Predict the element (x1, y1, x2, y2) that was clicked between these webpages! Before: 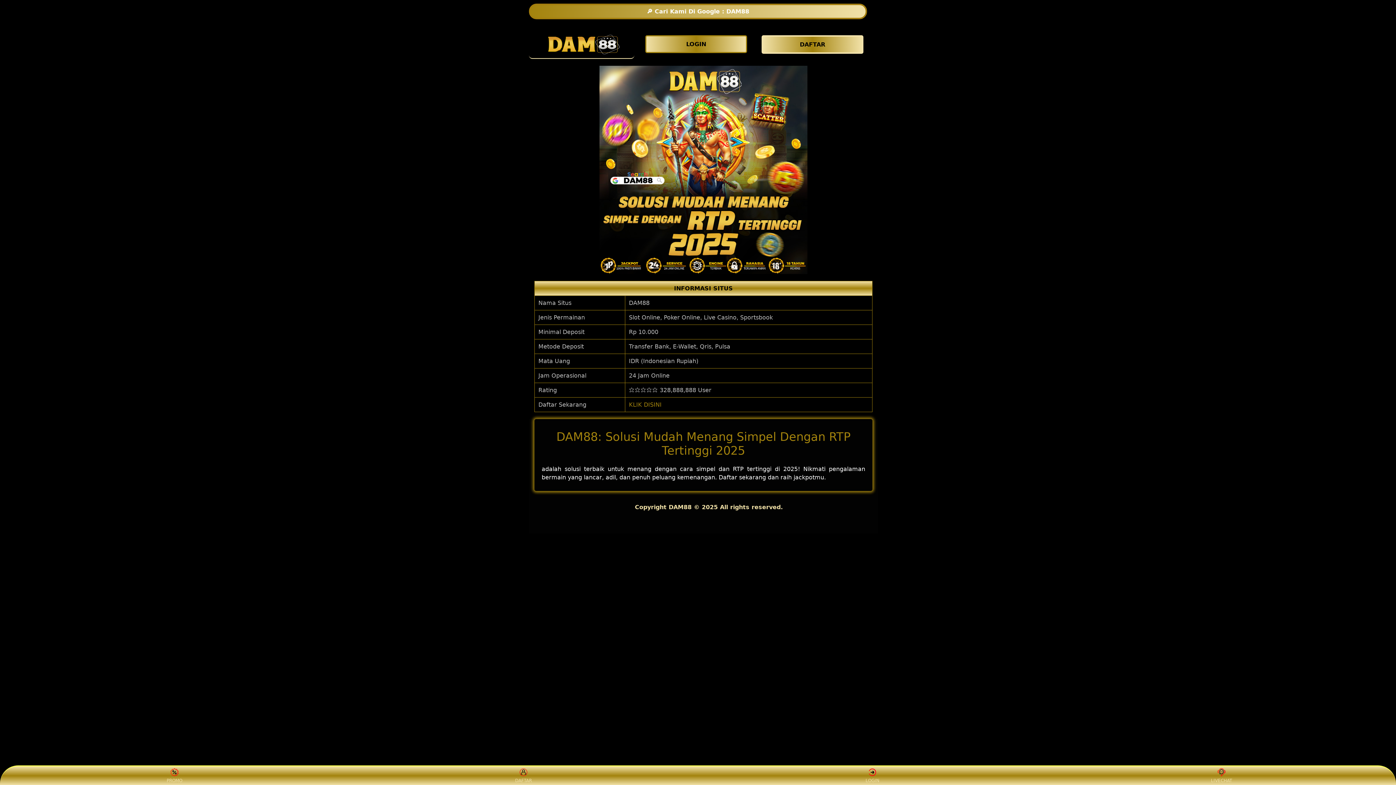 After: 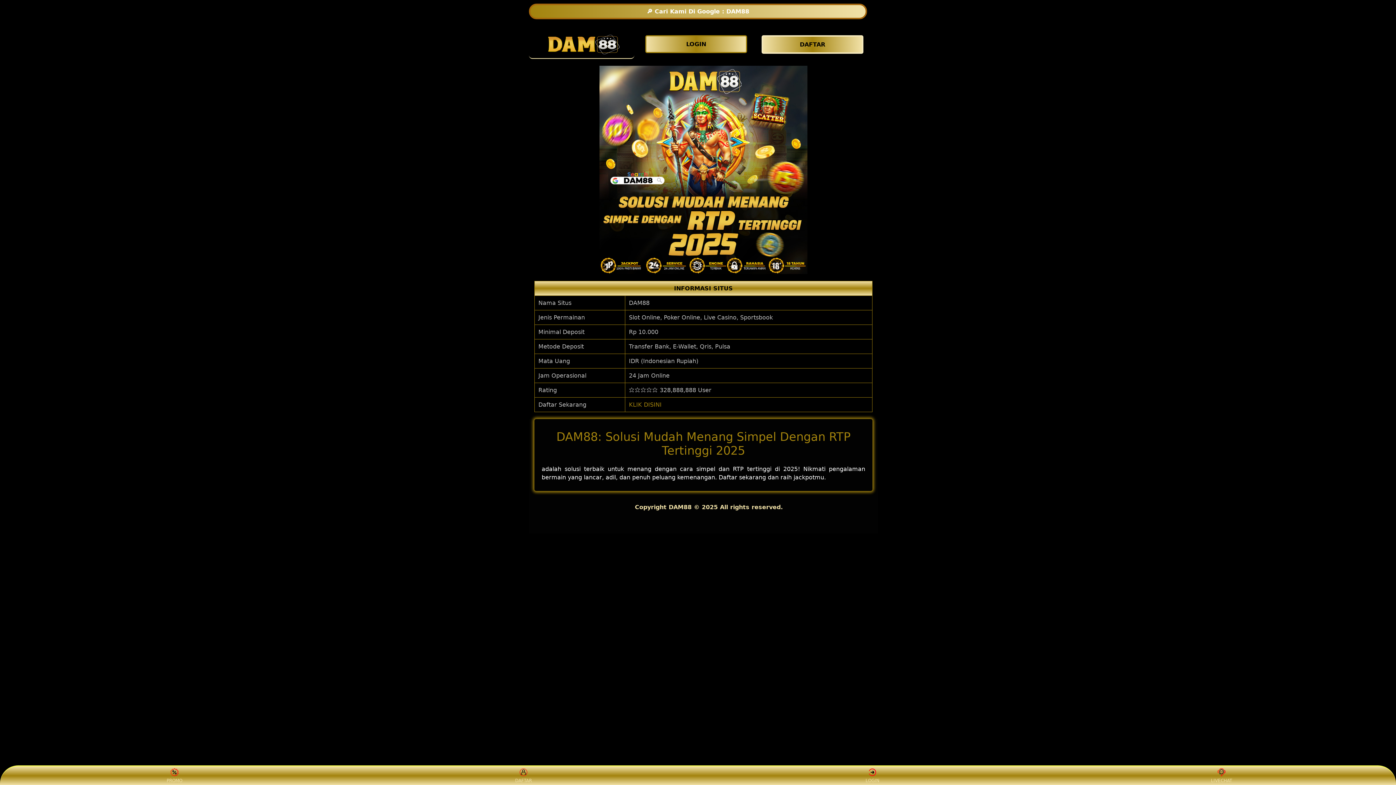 Action: label: LIVECHAT bbox: (1208, 768, 1235, 783)